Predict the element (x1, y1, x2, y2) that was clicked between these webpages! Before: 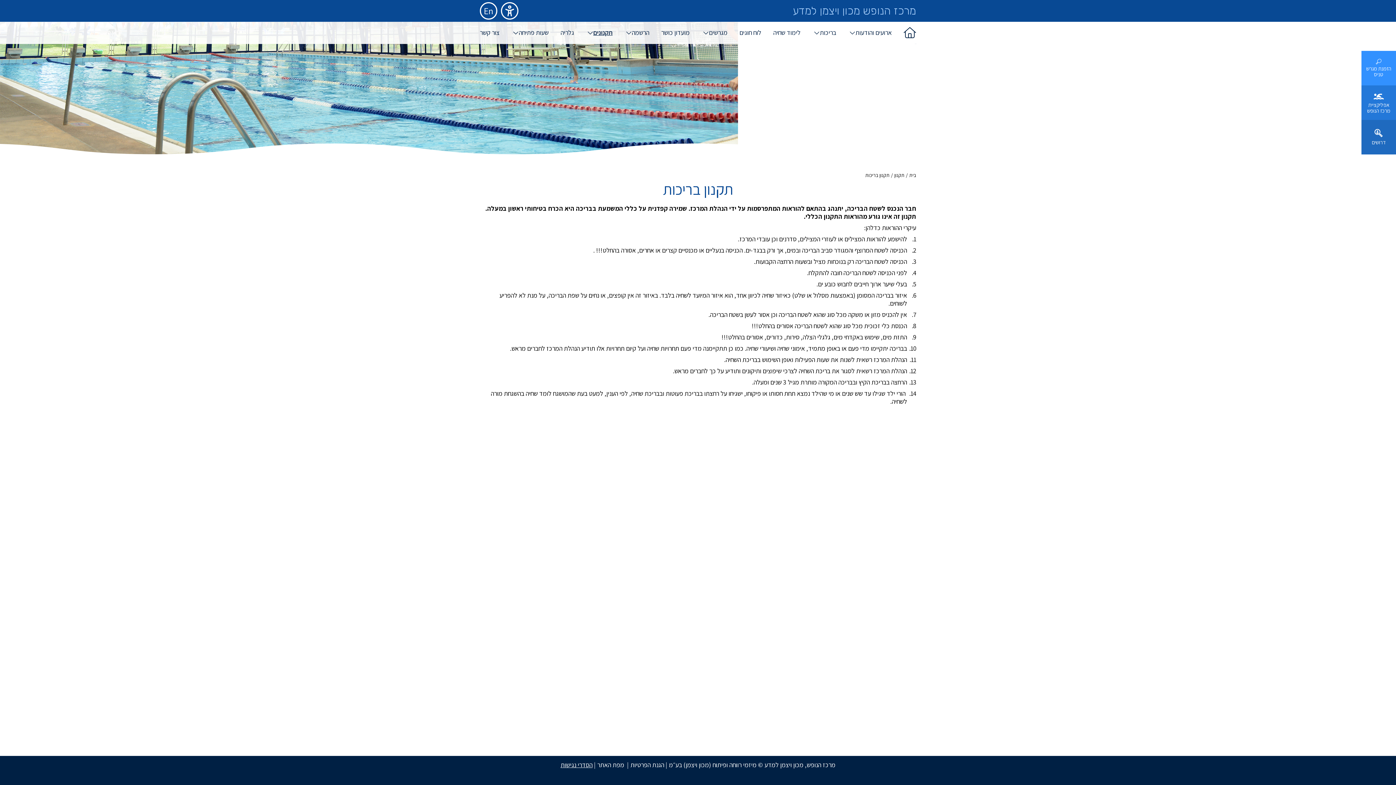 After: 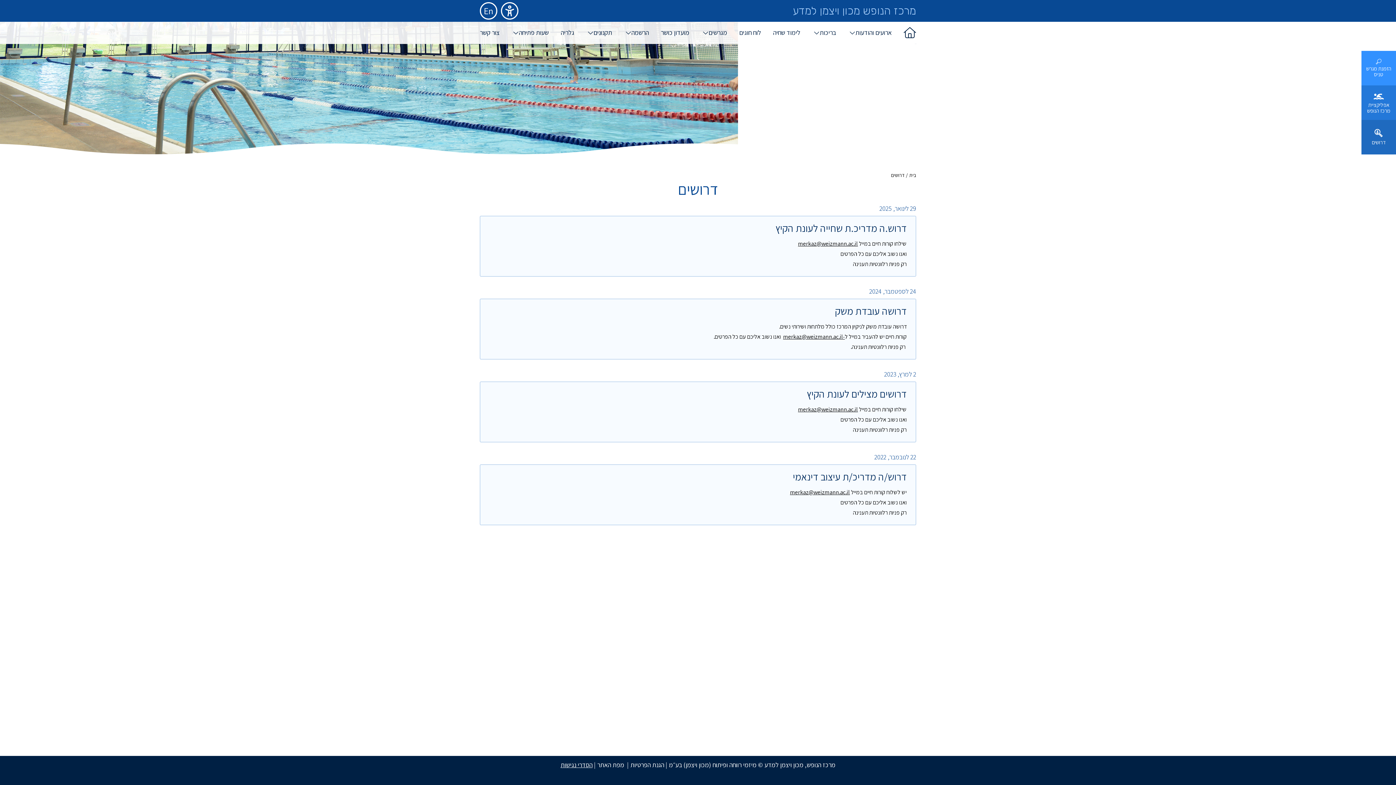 Action: bbox: (1361, 120, 1396, 154) label: דרושים